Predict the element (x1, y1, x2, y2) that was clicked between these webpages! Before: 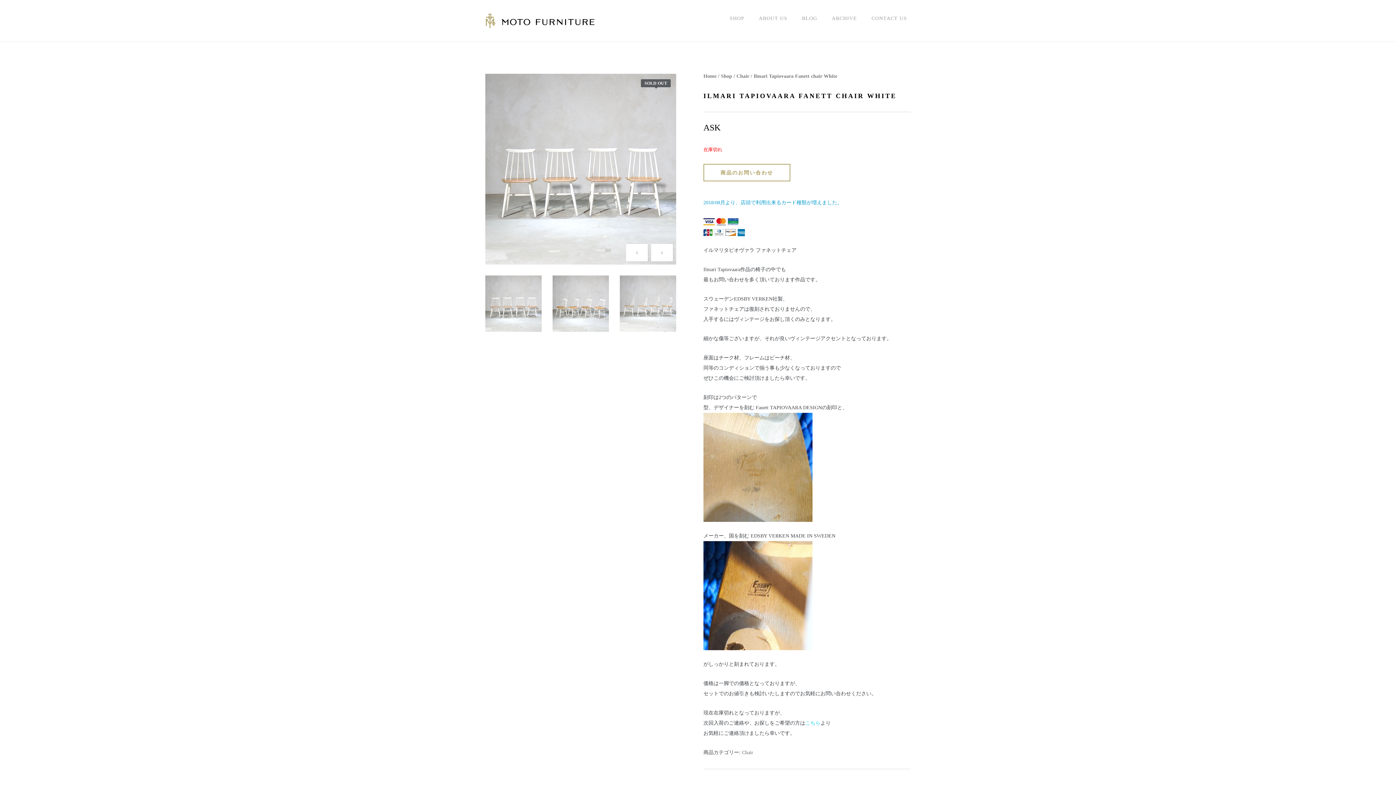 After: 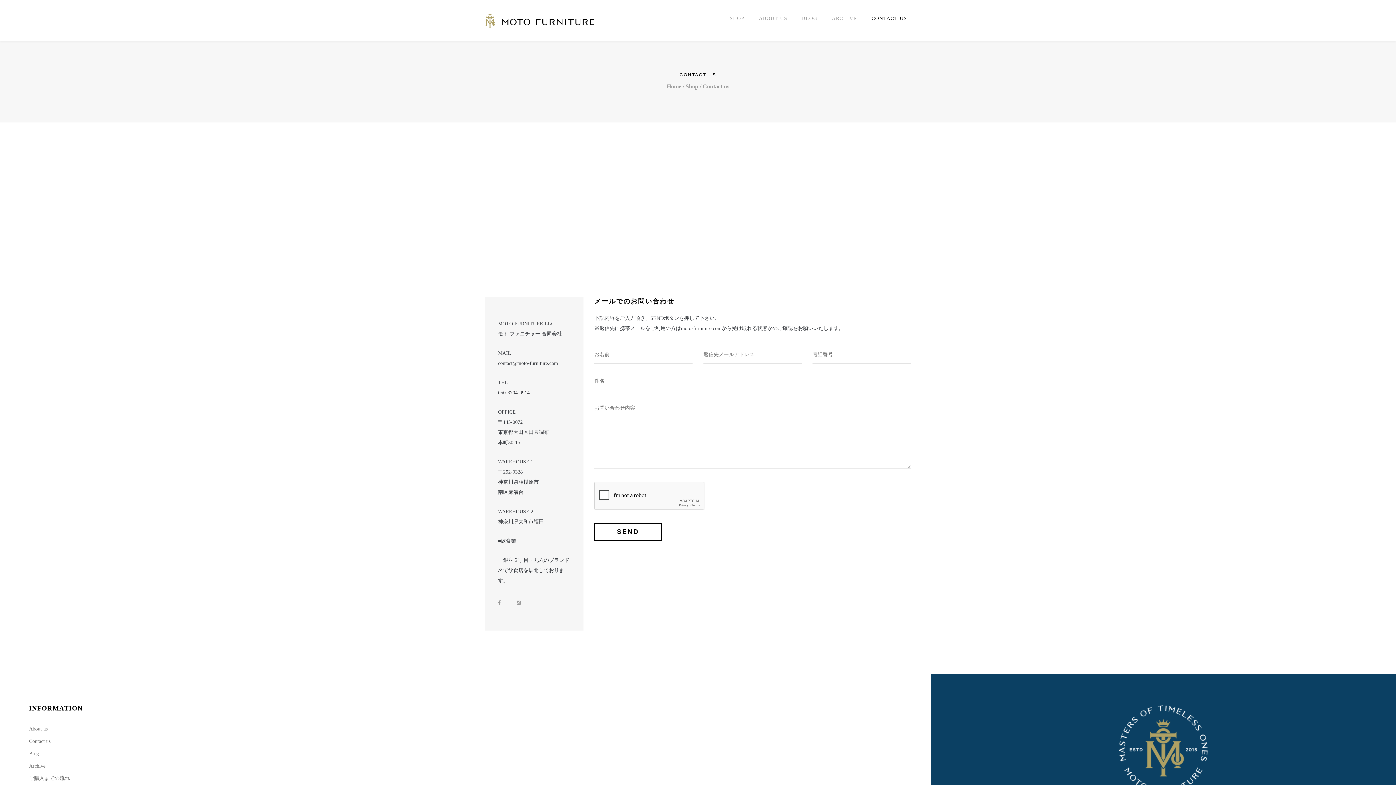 Action: label: CONTACT US bbox: (868, 0, 910, 37)